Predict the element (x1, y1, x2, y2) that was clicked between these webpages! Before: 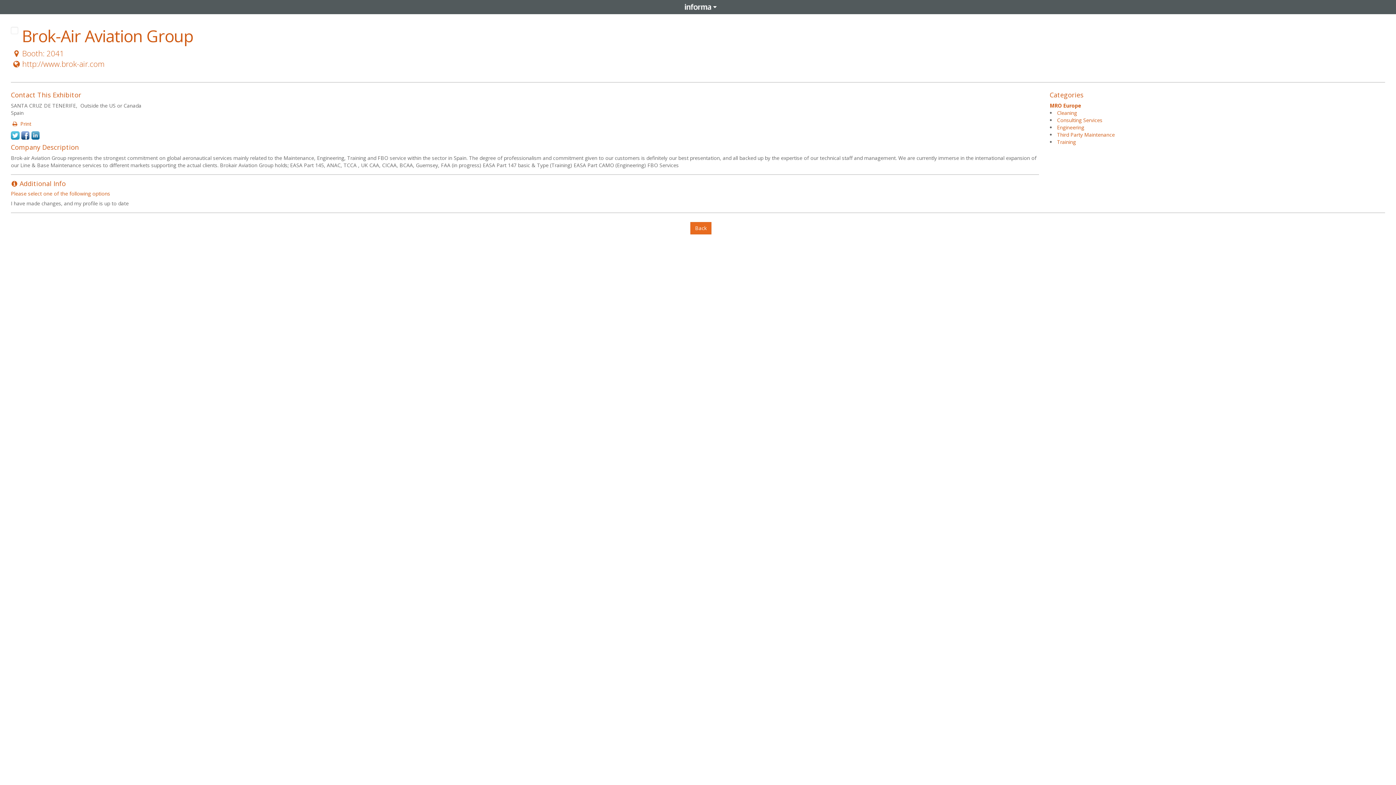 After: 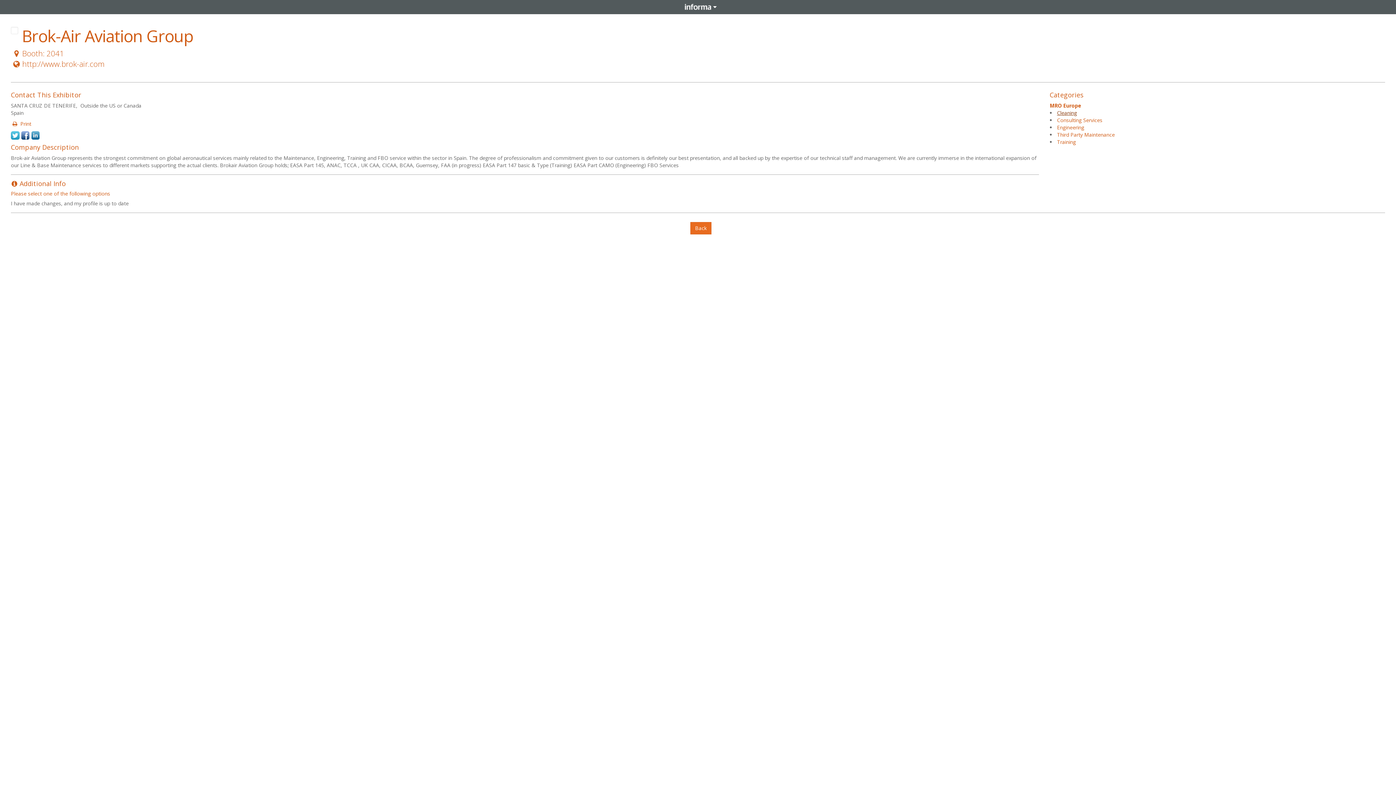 Action: label: Cleaning bbox: (1057, 109, 1077, 116)